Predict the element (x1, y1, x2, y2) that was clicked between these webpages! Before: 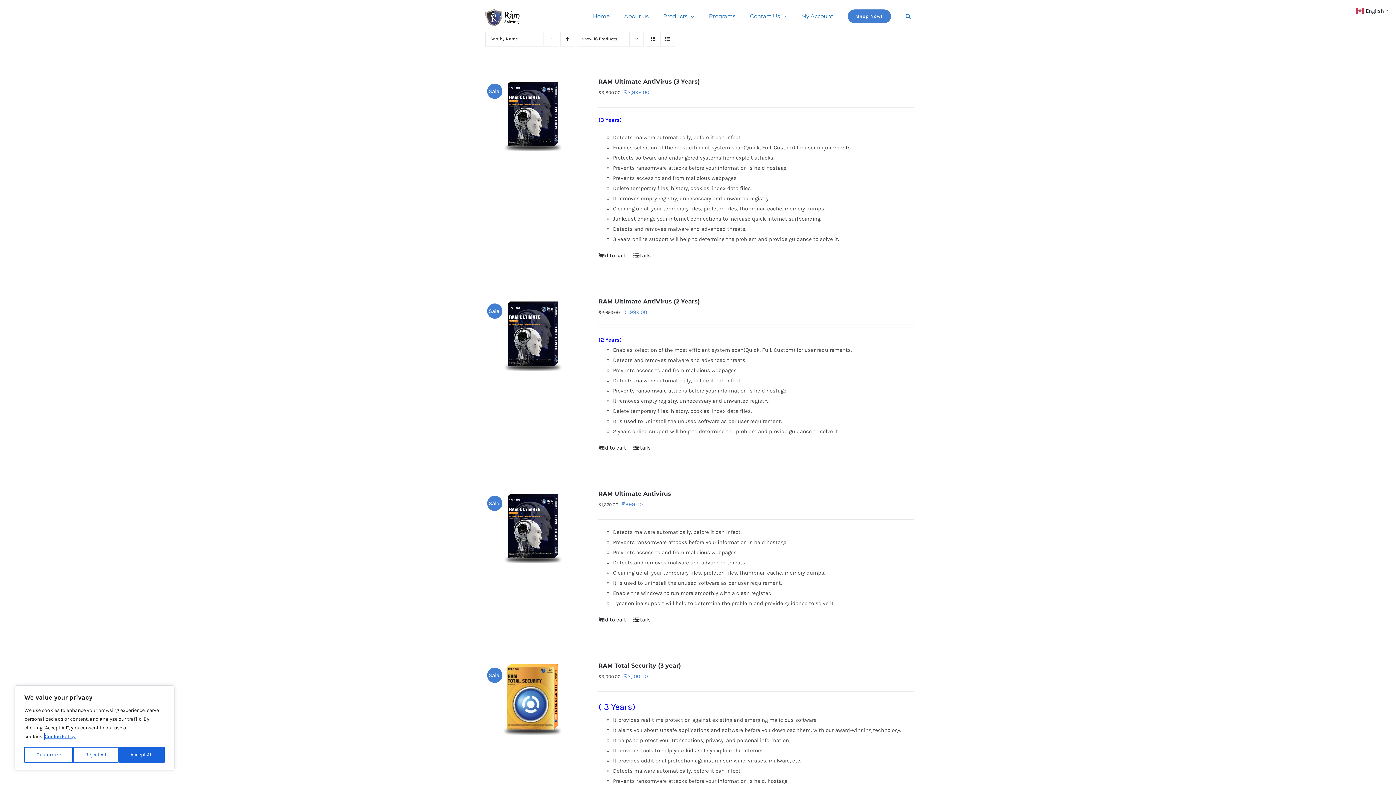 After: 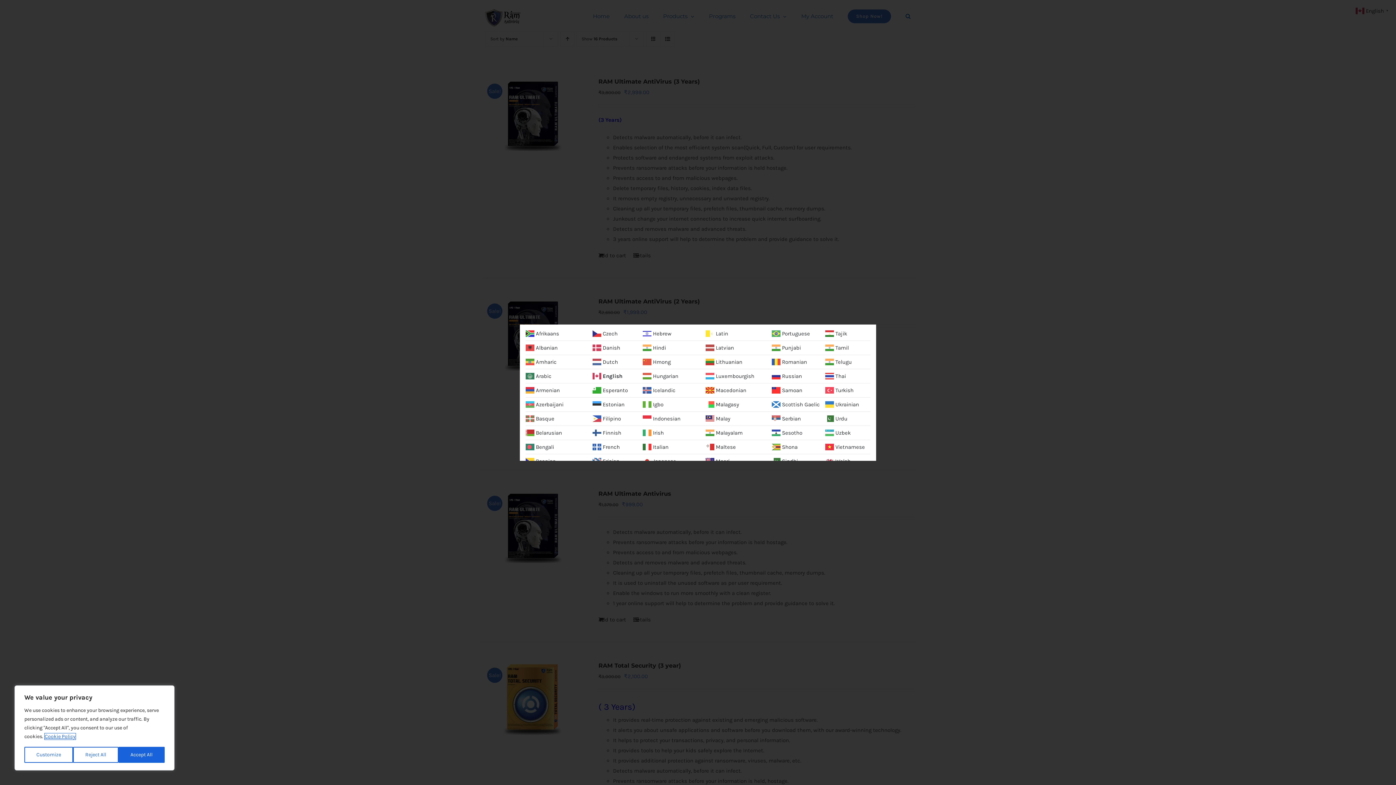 Action: label:  English▼ bbox: (1356, 7, 1390, 13)